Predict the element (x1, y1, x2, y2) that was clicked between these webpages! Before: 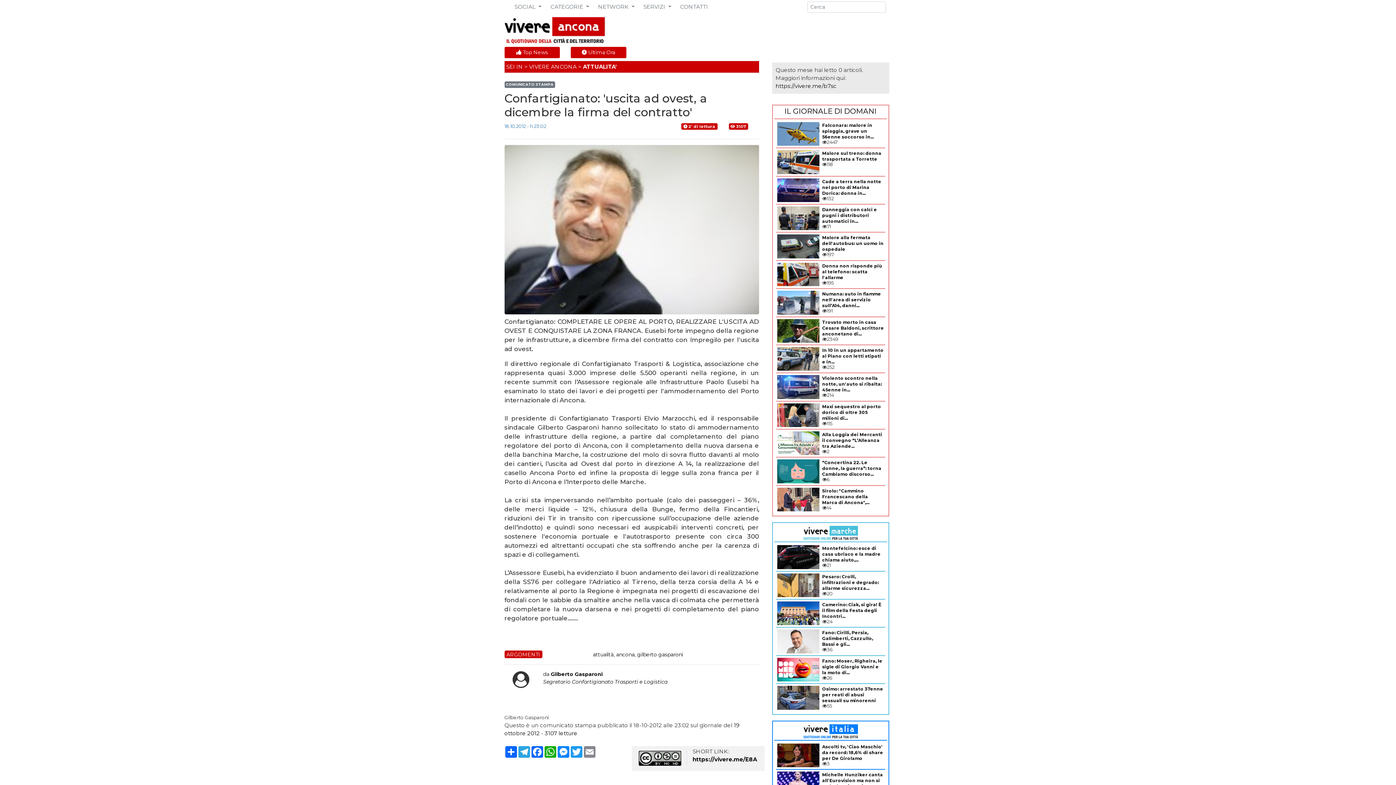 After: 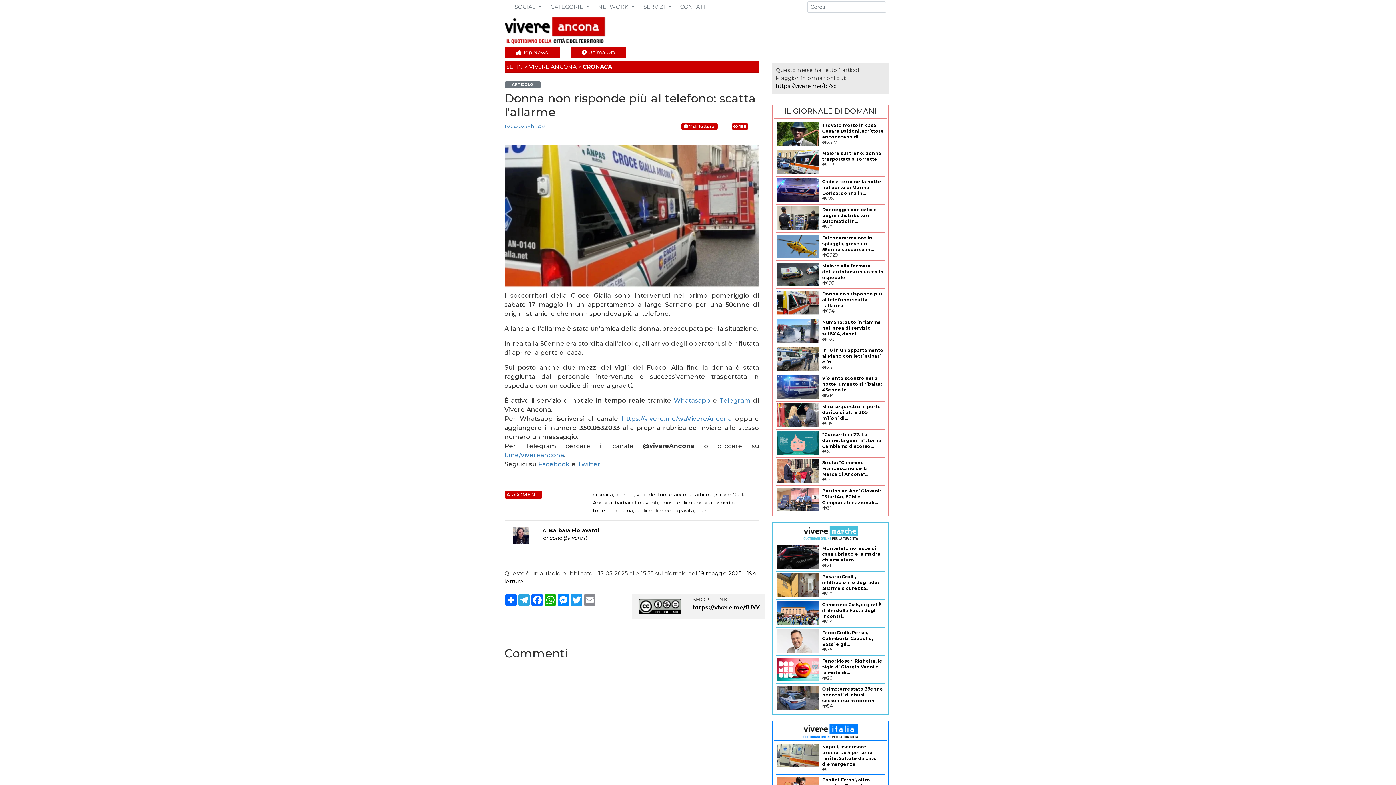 Action: label: Donna non risponde più al telefono: scatta l'allarme bbox: (822, 263, 882, 280)